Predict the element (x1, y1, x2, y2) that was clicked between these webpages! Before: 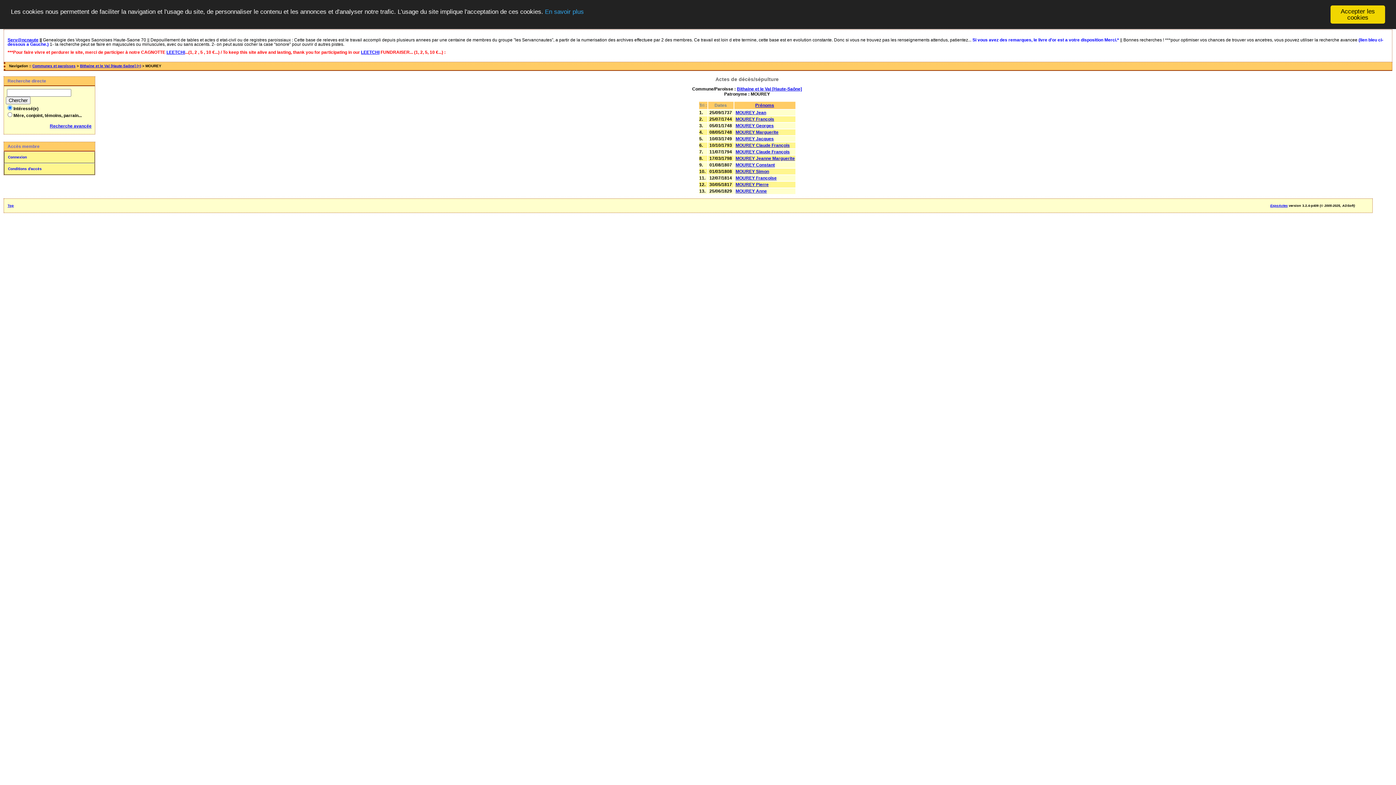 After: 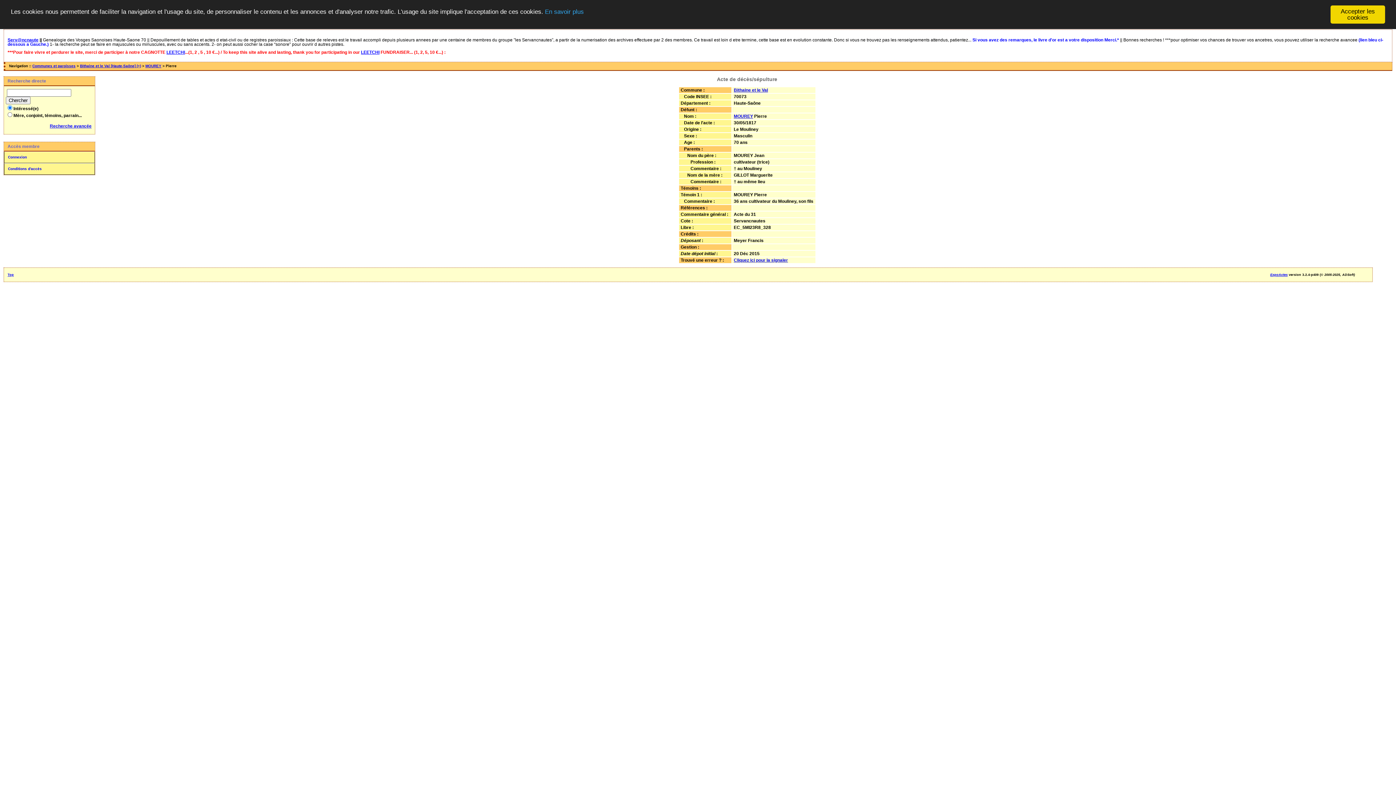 Action: bbox: (735, 182, 768, 187) label: MOUREY Pierre